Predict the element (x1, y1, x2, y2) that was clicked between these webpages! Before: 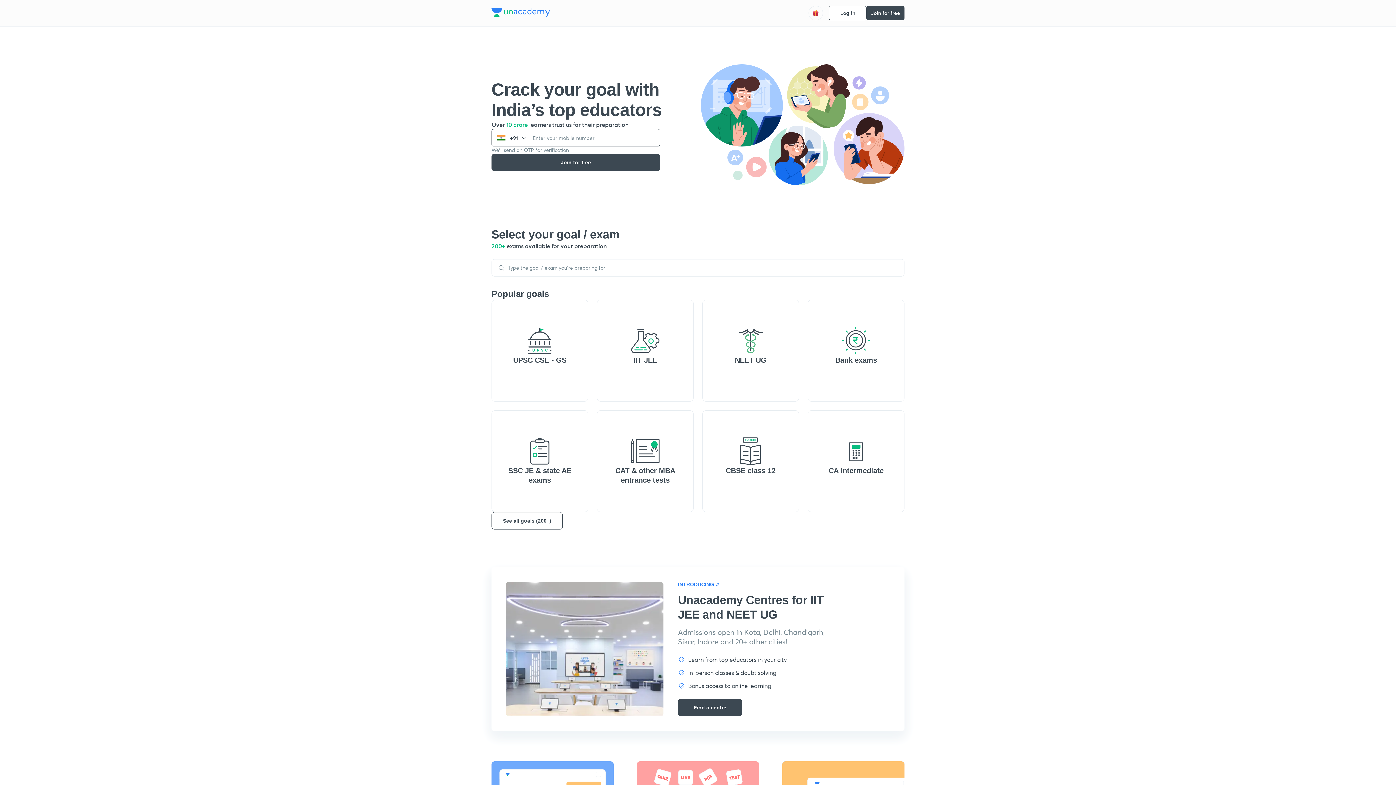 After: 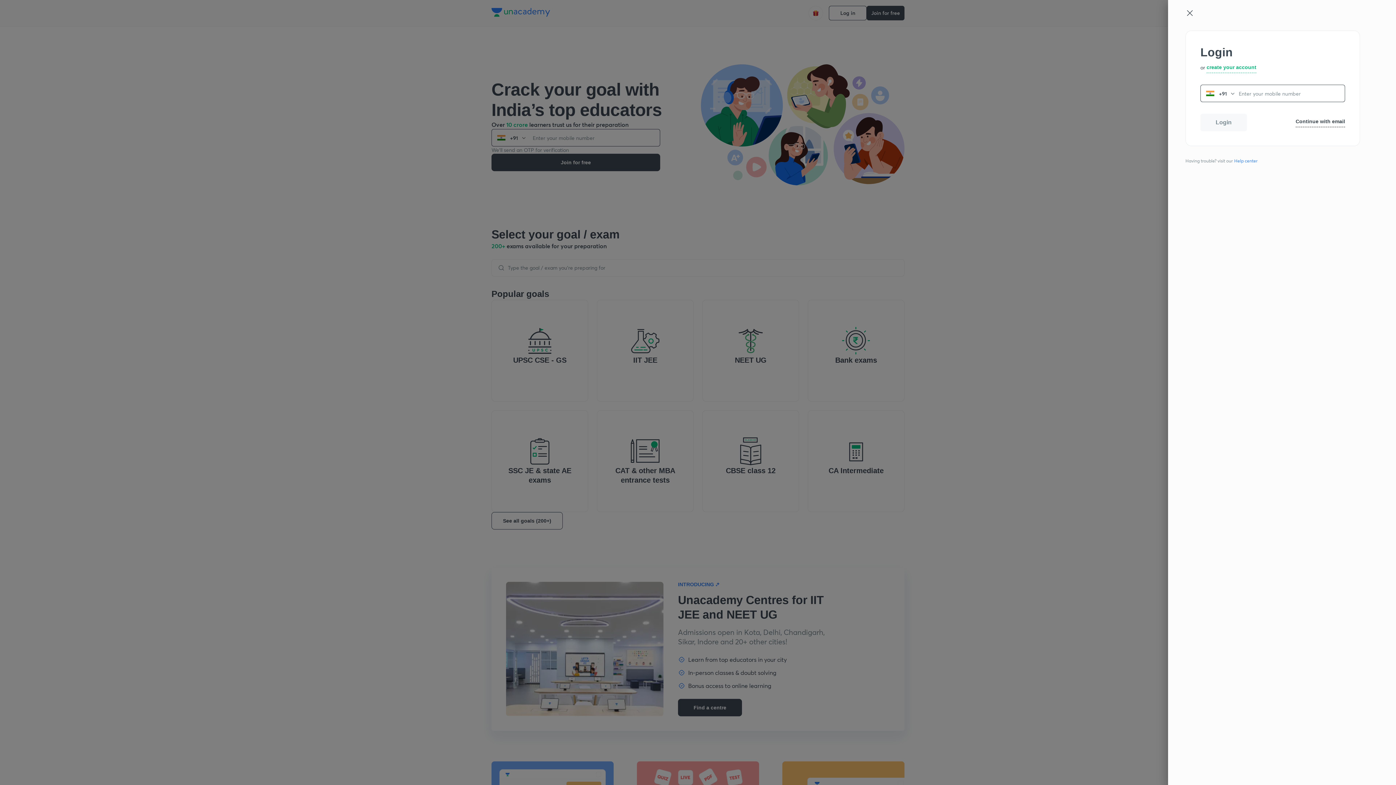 Action: label: Log in bbox: (829, 5, 866, 20)